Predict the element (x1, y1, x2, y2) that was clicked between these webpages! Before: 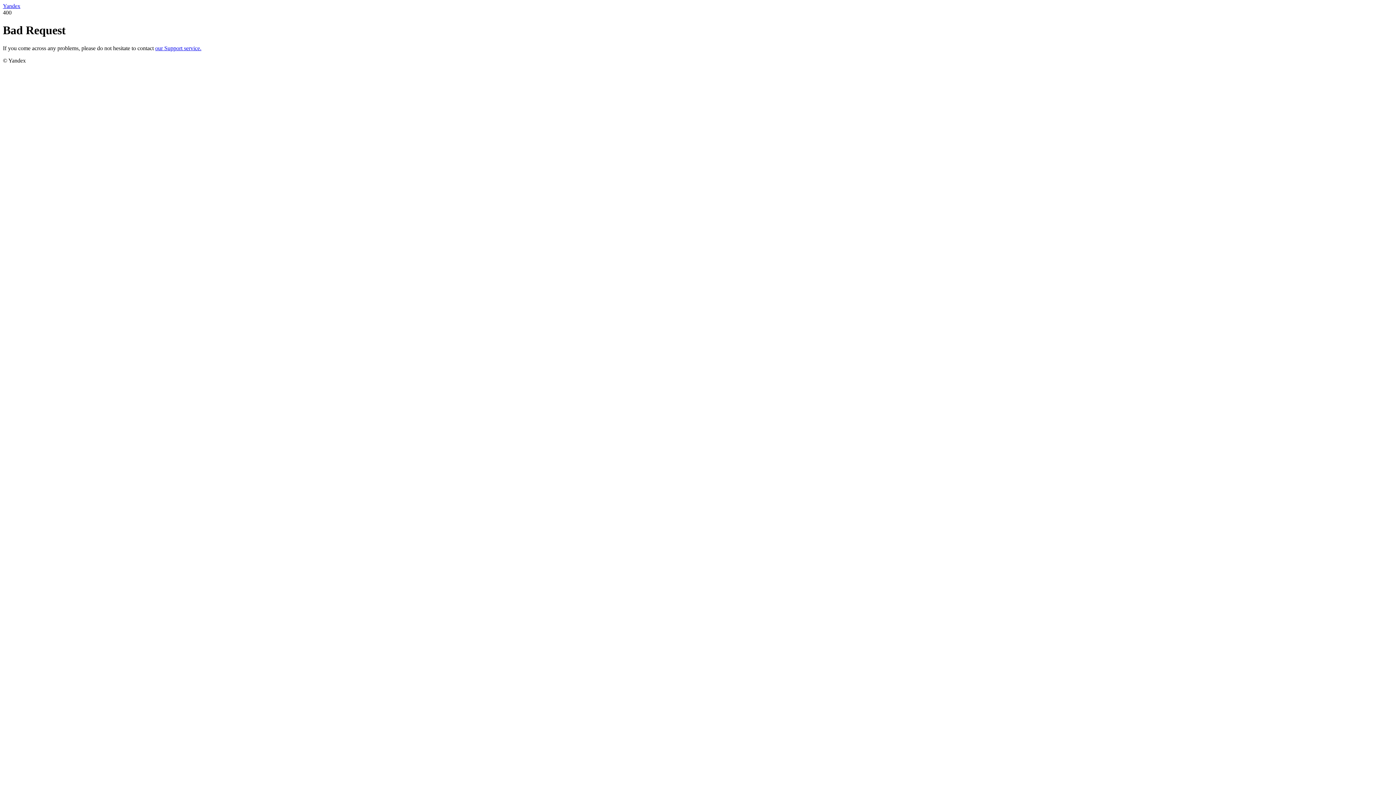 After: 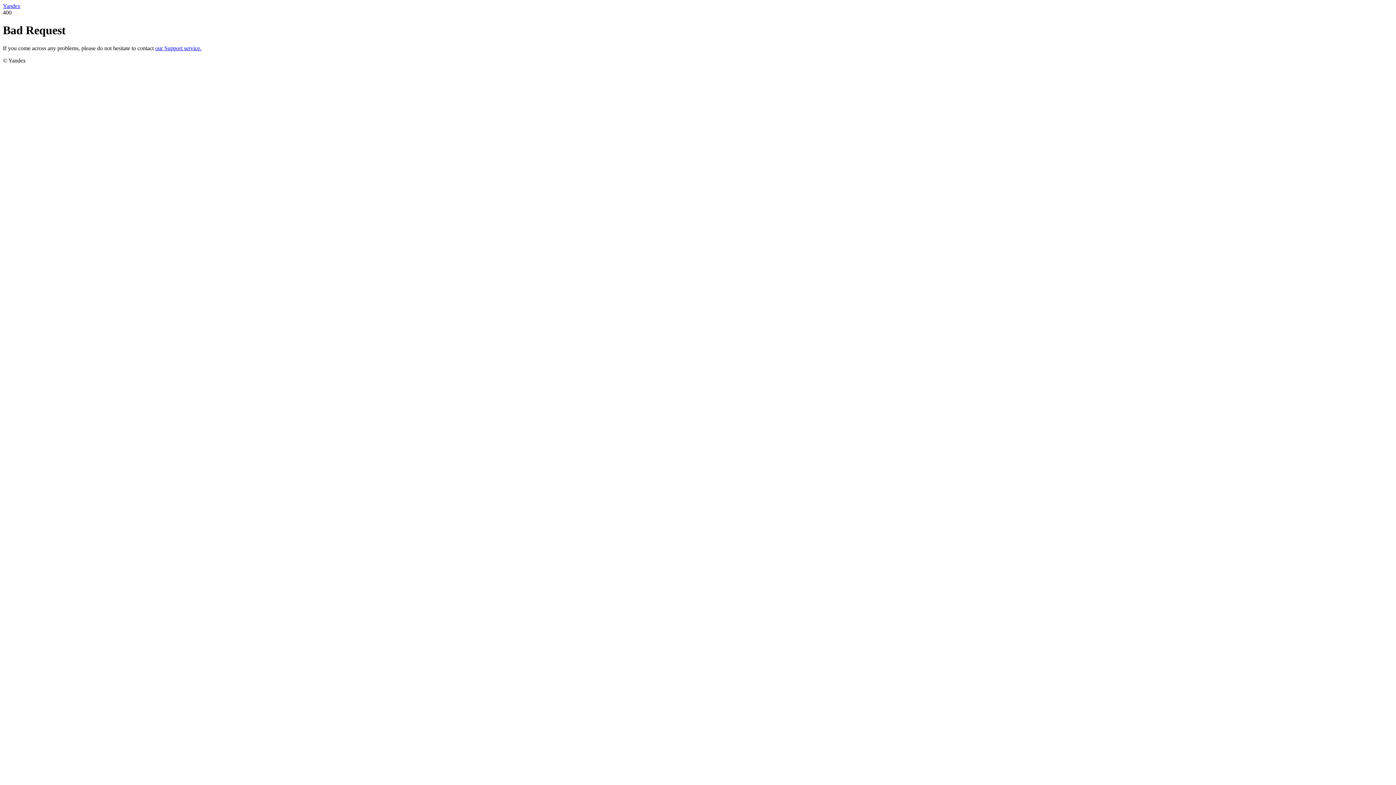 Action: label: our Support service. bbox: (155, 45, 201, 51)